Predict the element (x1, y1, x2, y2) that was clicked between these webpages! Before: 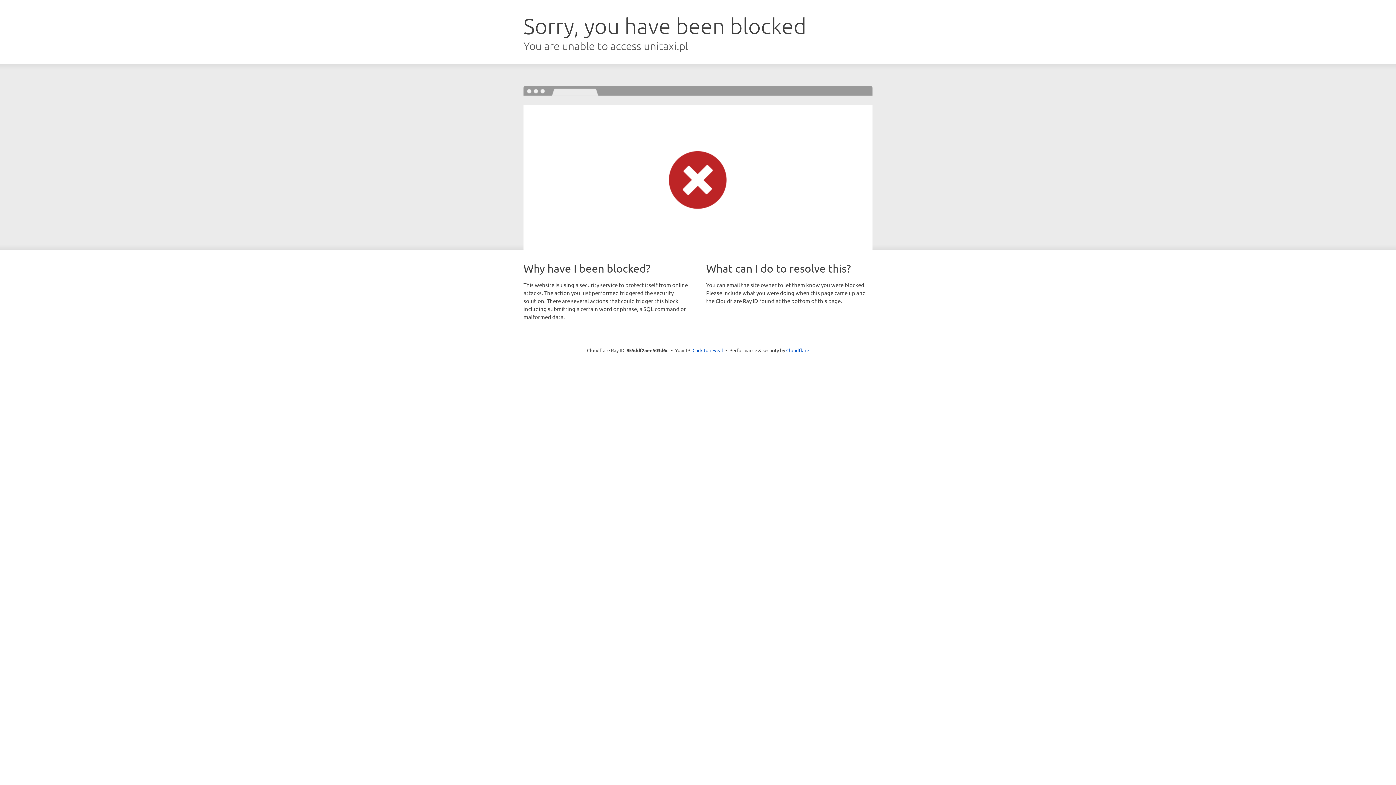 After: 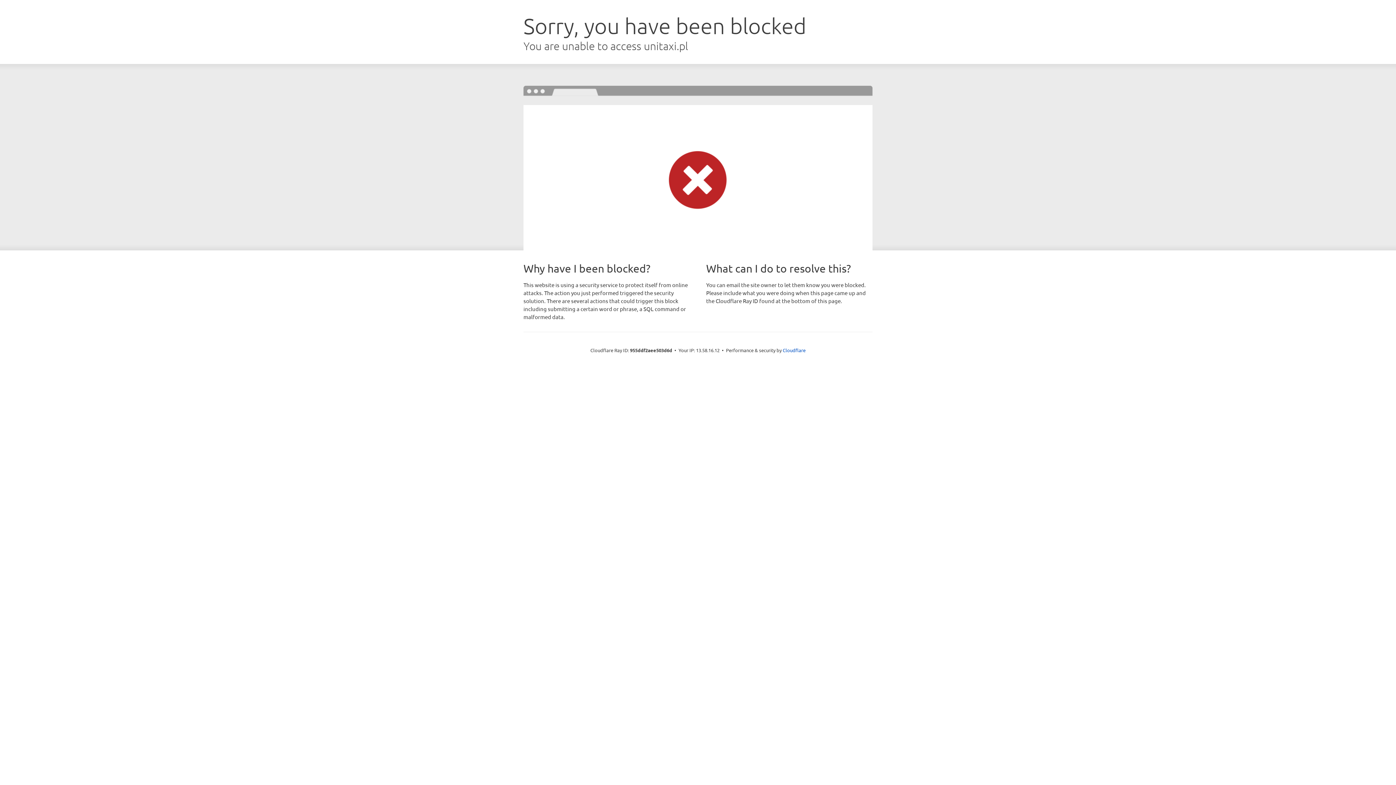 Action: bbox: (692, 346, 723, 353) label: Click to reveal